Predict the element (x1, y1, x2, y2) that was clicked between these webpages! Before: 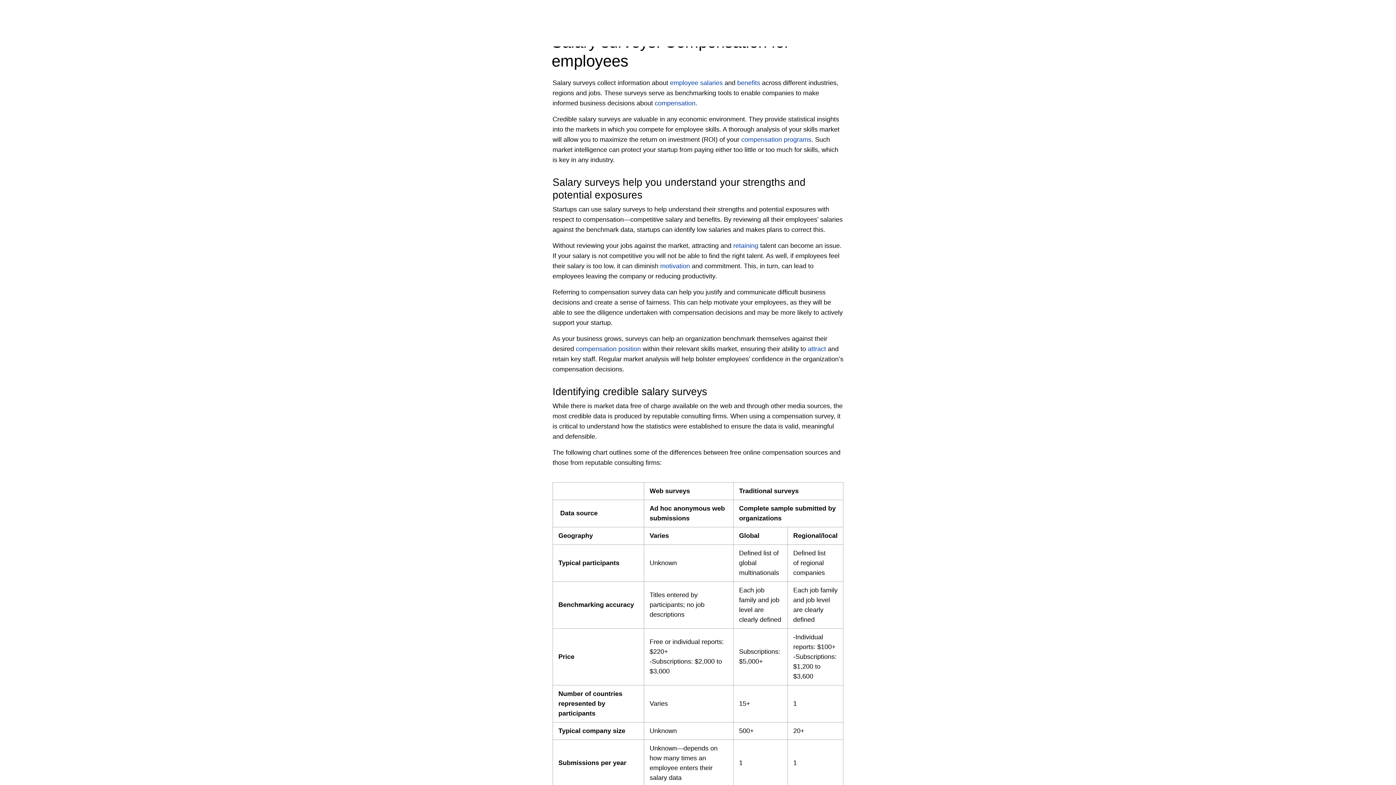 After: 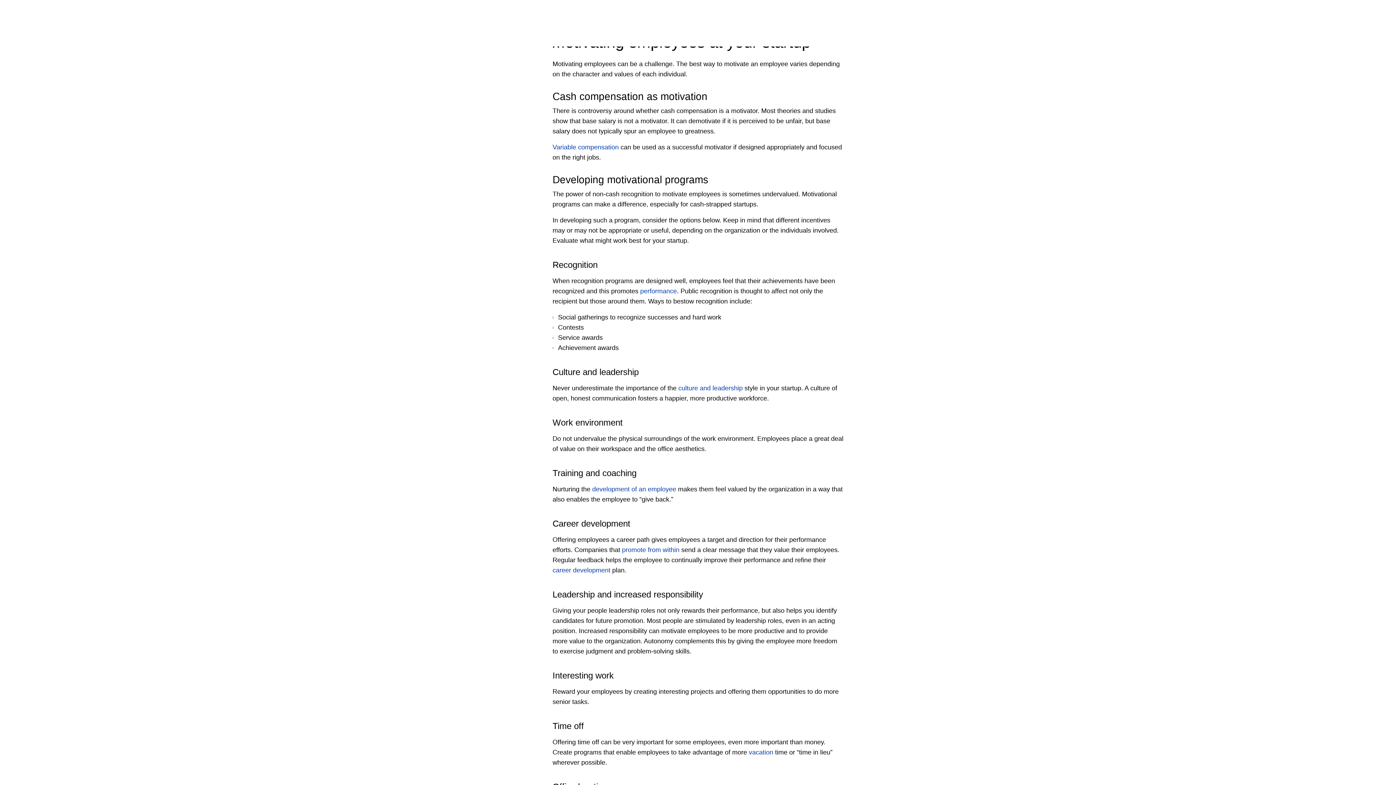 Action: label: motivation bbox: (660, 262, 690, 270)